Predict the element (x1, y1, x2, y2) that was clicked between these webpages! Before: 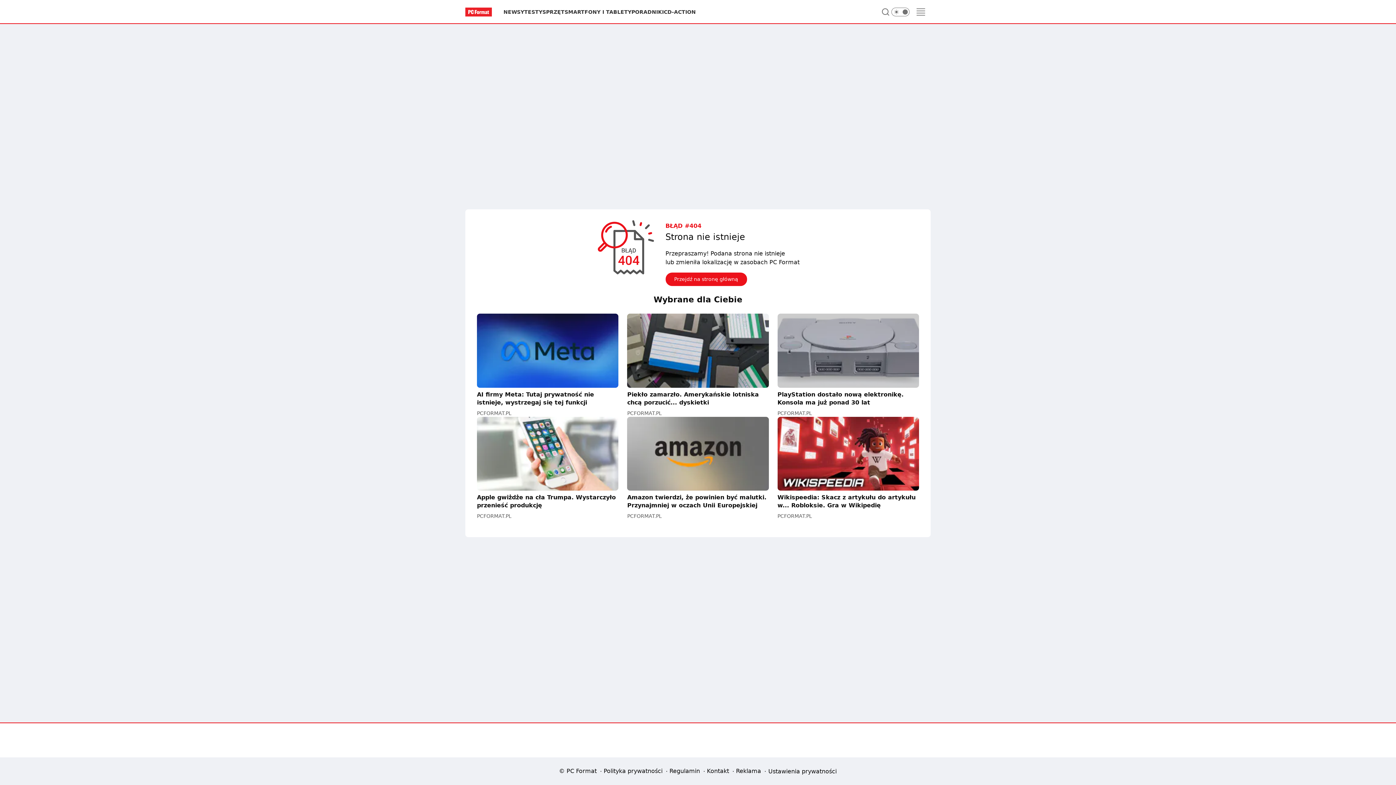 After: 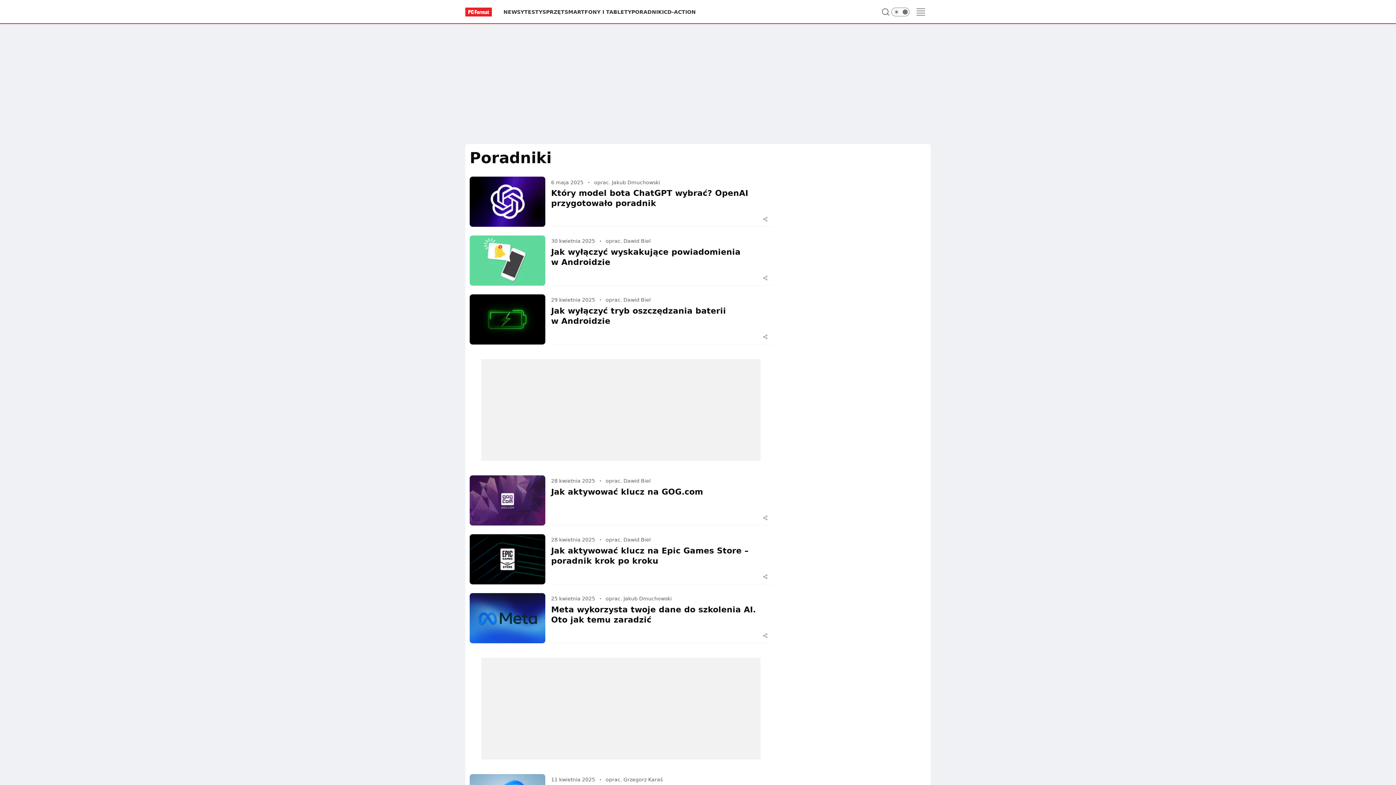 Action: bbox: (631, 8, 664, 15) label: PORADNIKI